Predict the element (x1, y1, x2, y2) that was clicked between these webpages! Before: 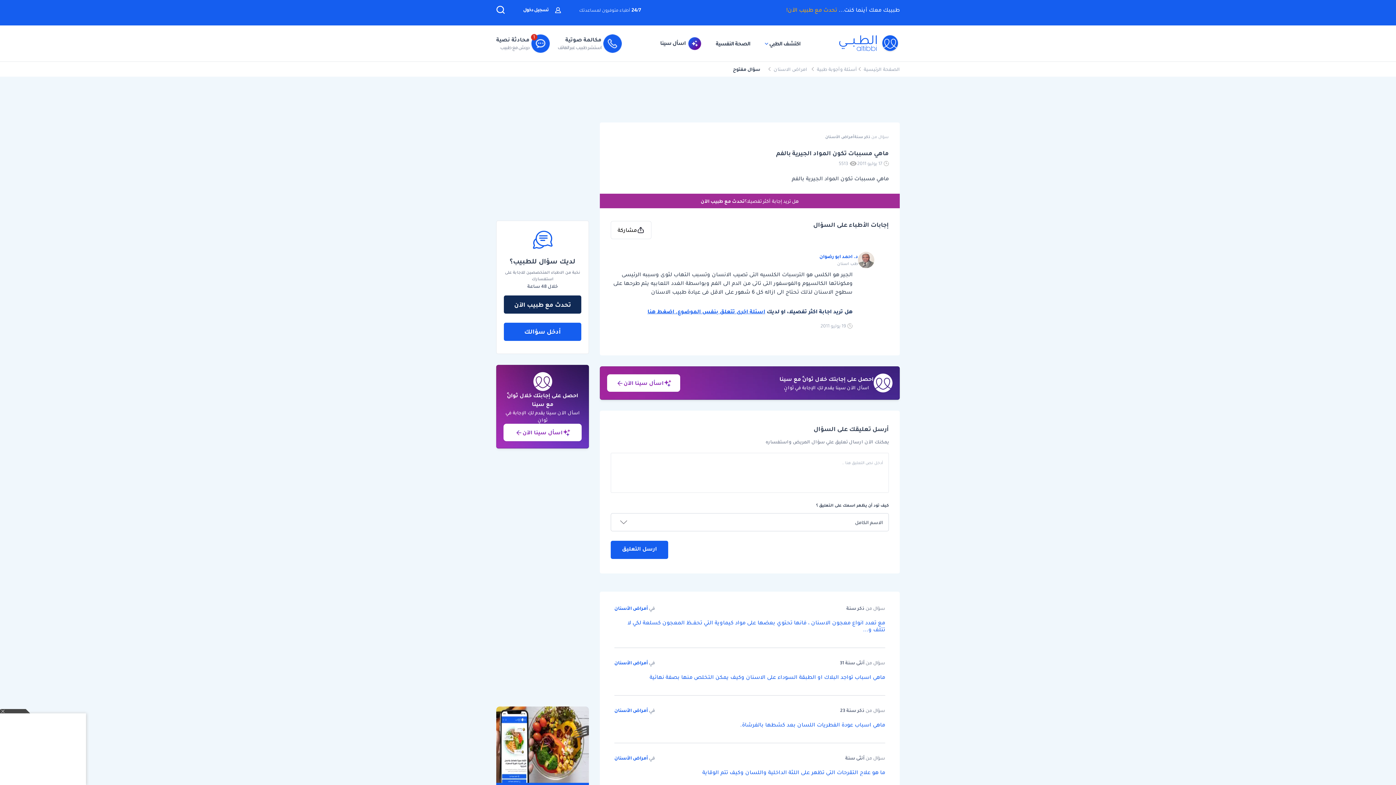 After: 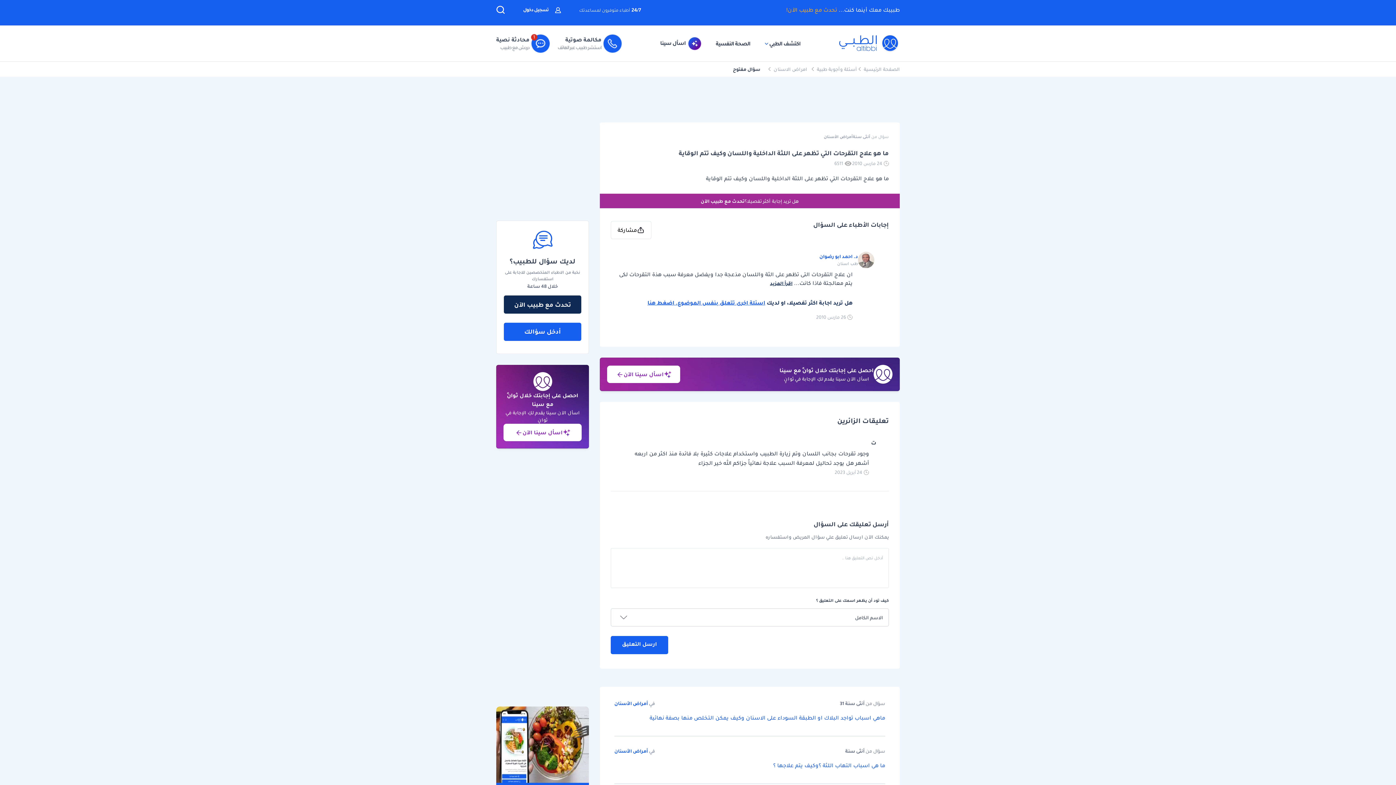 Action: label: ما هو علاج التقرحات التي تظهر على اللثة الداخلية واللسان وكيف تتم الوقاية bbox: (614, 769, 885, 776)